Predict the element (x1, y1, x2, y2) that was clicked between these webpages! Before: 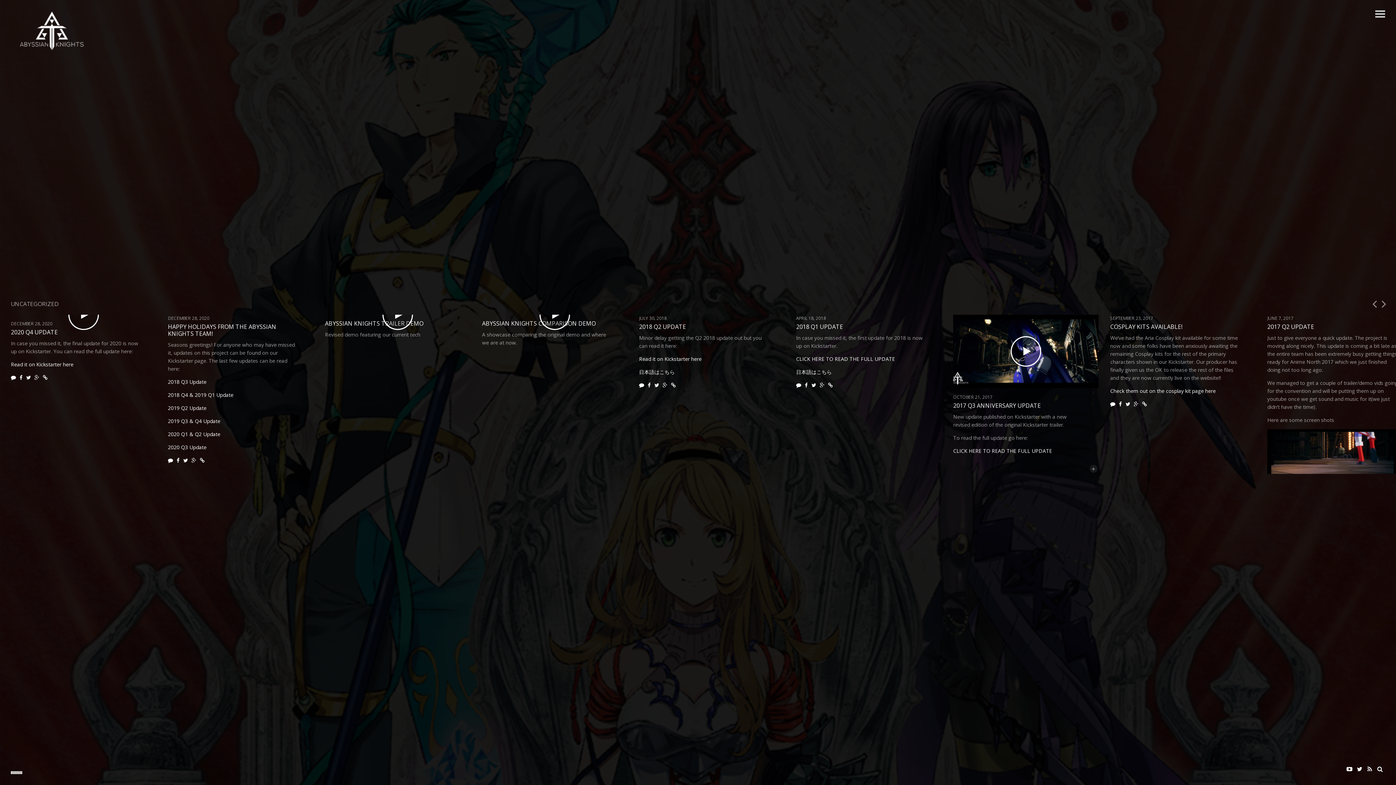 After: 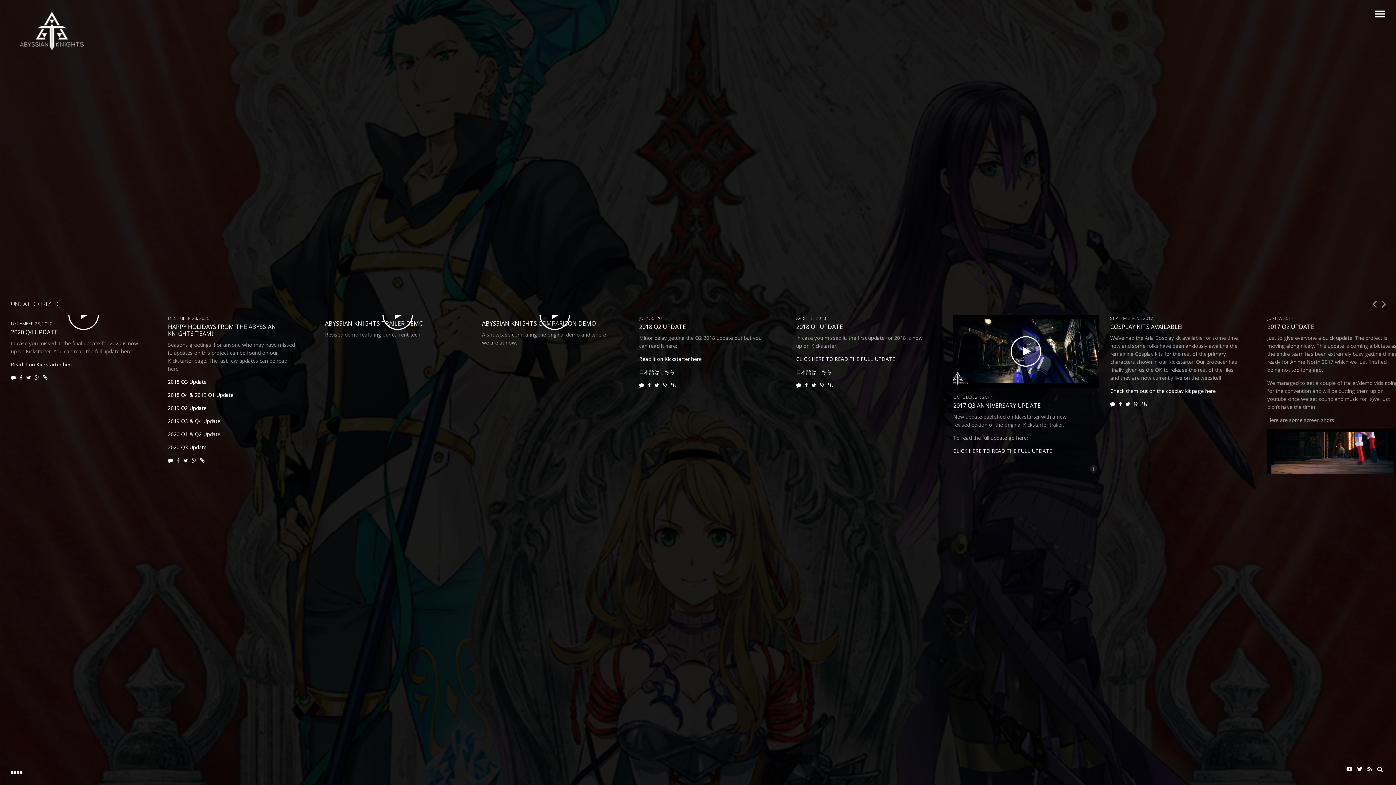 Action: bbox: (168, 417, 220, 424) label: 2019 Q3 & Q4 Update